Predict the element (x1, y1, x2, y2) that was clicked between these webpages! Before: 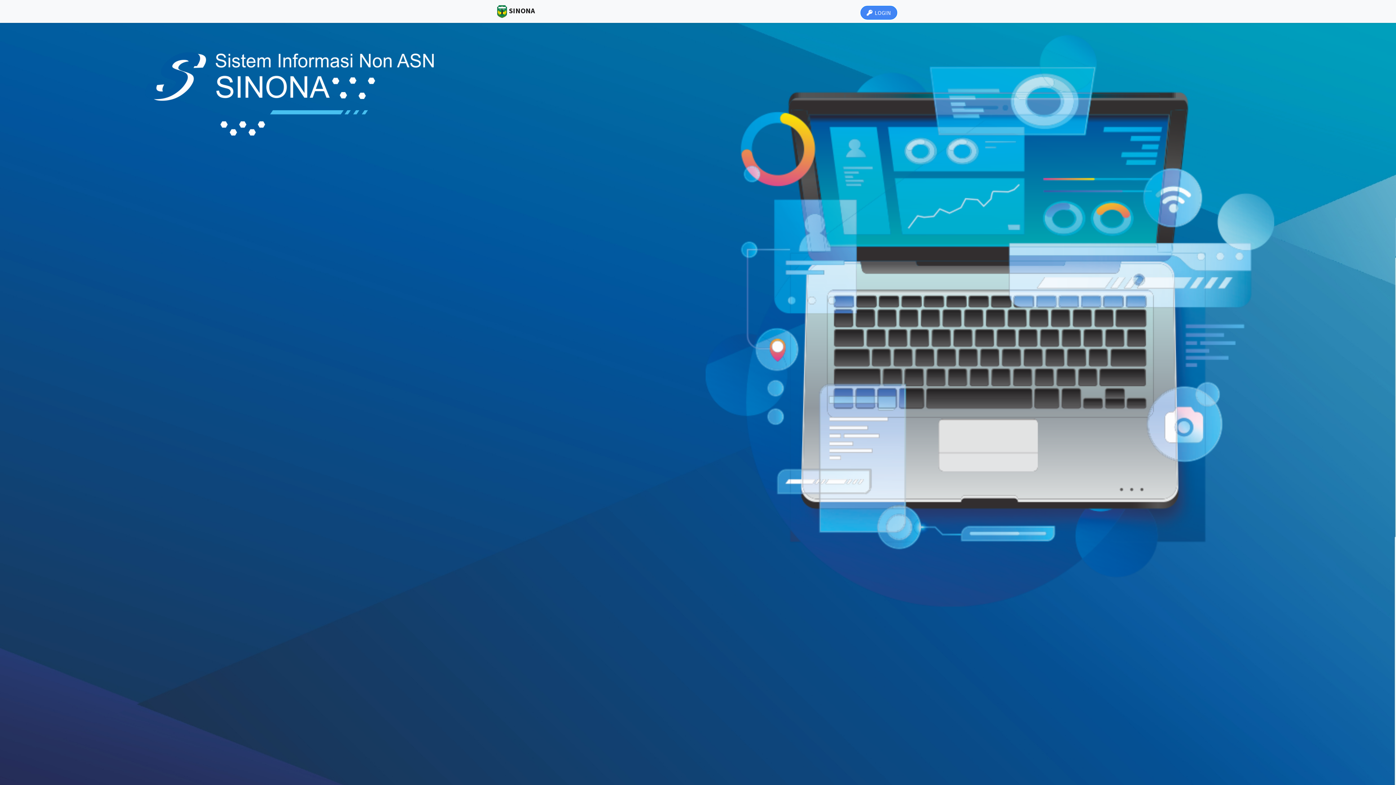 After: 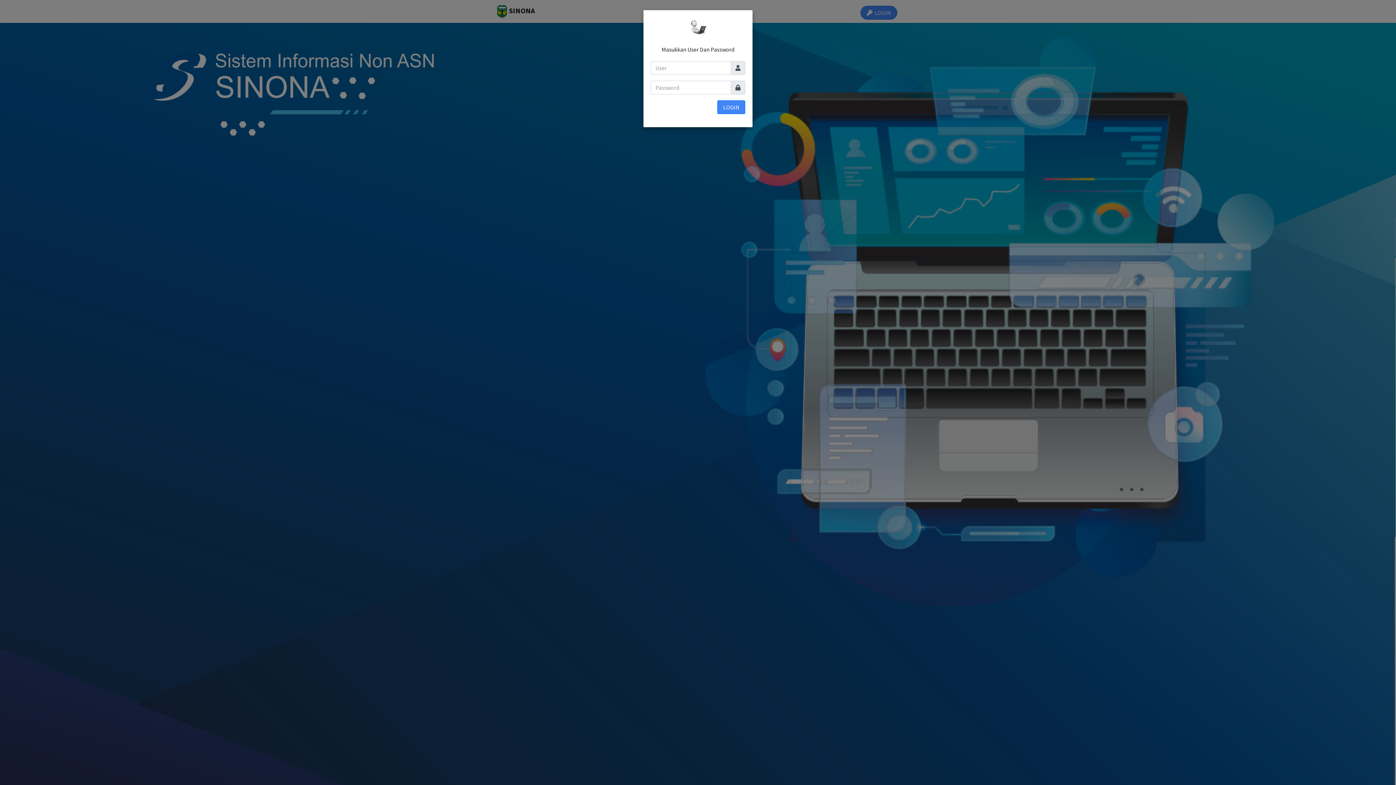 Action: label:   LOGIN bbox: (860, 5, 897, 19)